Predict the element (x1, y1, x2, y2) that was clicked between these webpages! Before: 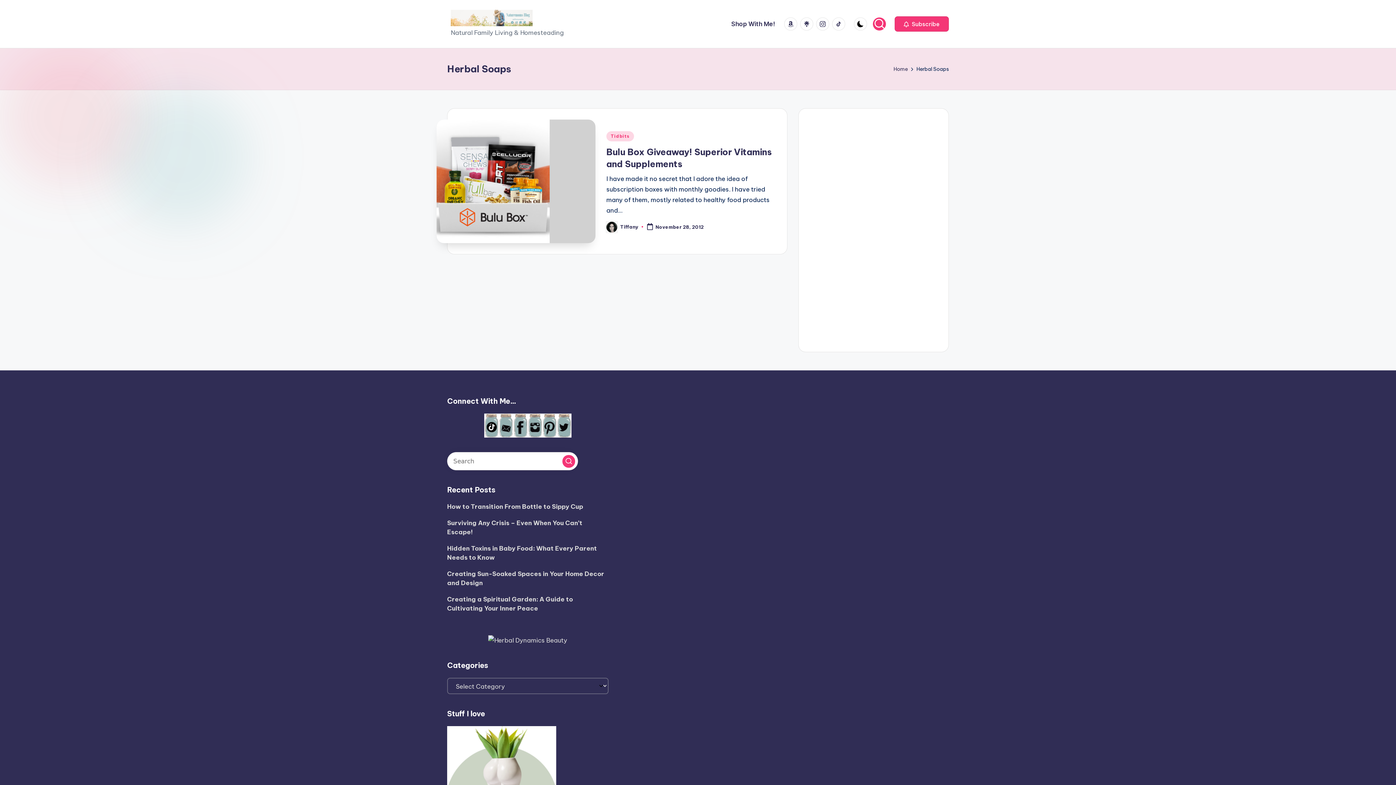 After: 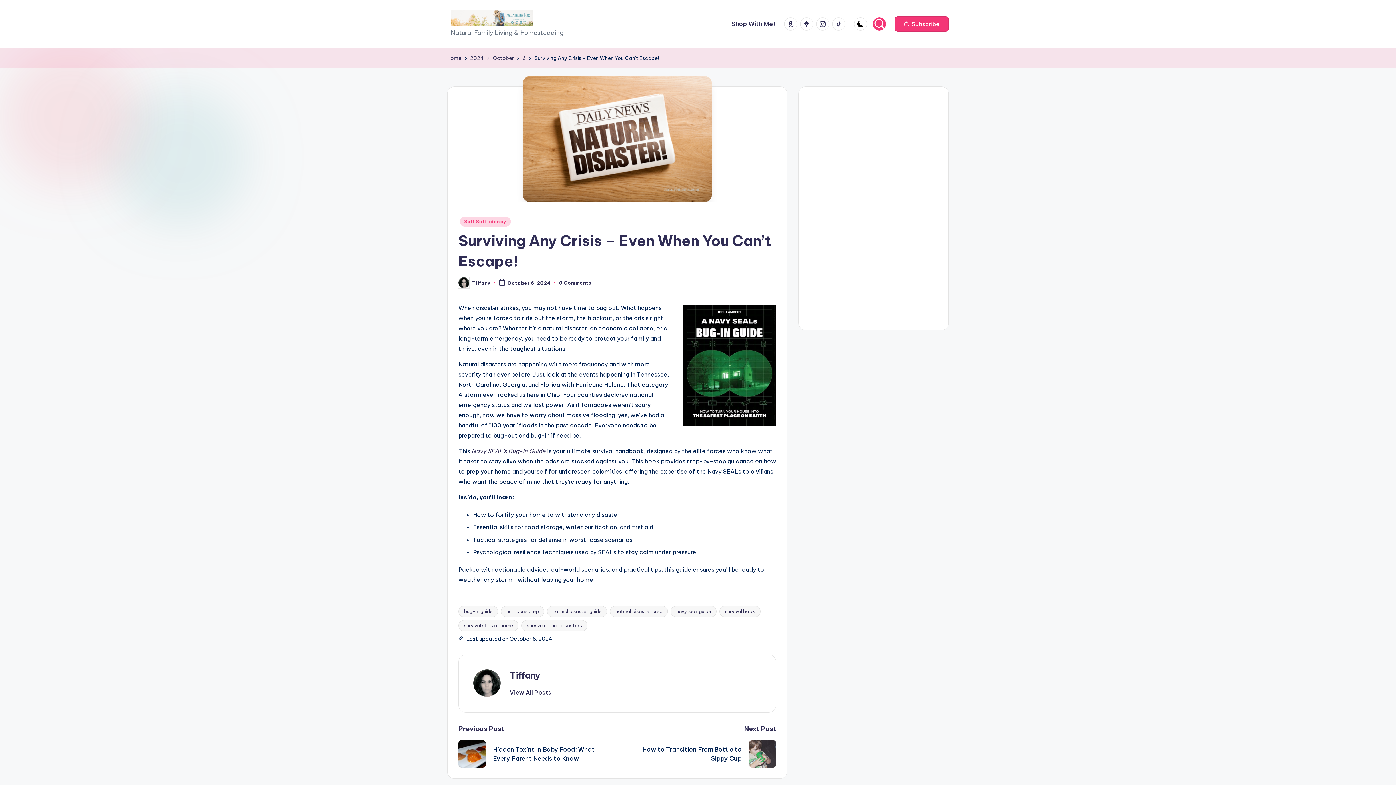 Action: bbox: (447, 518, 608, 537) label: Surviving Any Crisis – Even When You Can’t Escape!